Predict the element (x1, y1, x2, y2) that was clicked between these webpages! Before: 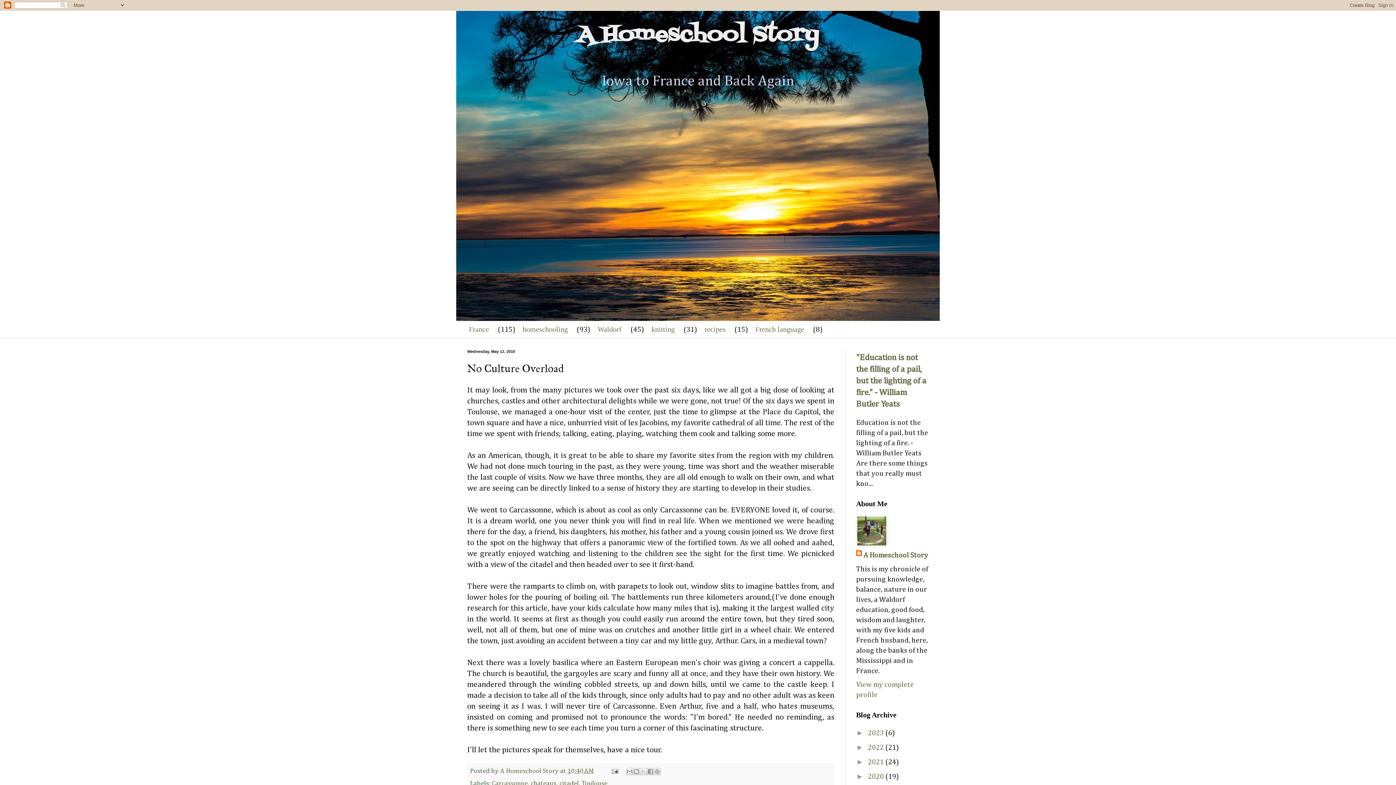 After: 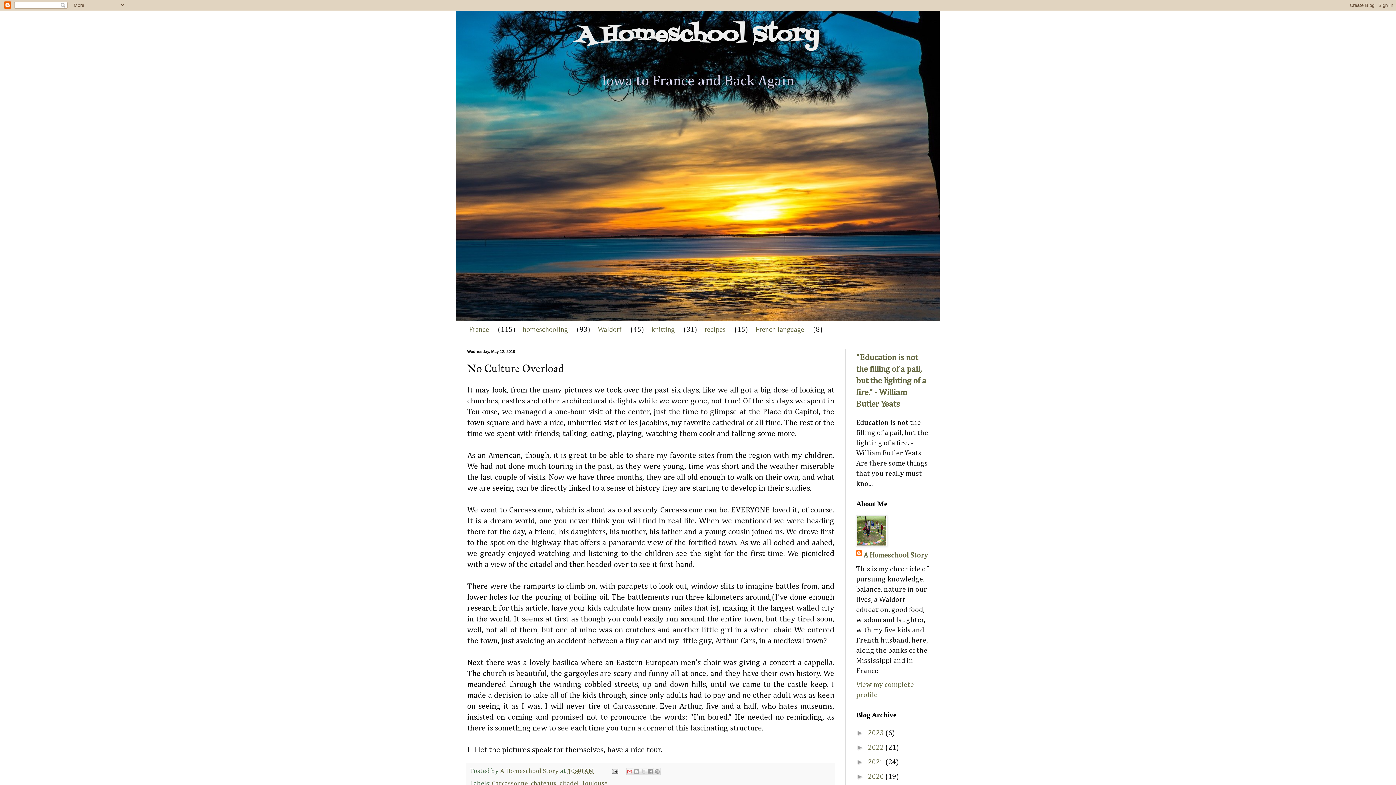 Action: label: Email This bbox: (626, 768, 633, 775)